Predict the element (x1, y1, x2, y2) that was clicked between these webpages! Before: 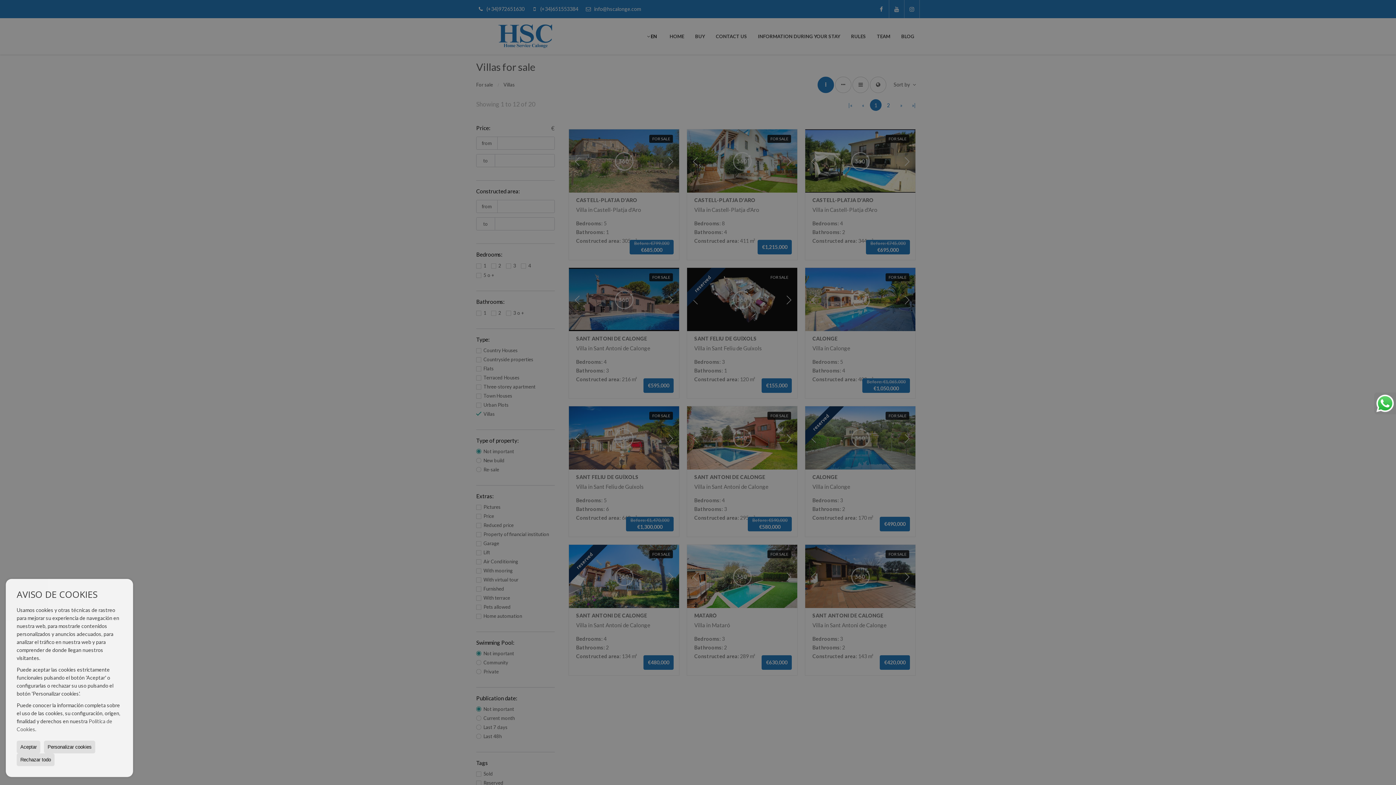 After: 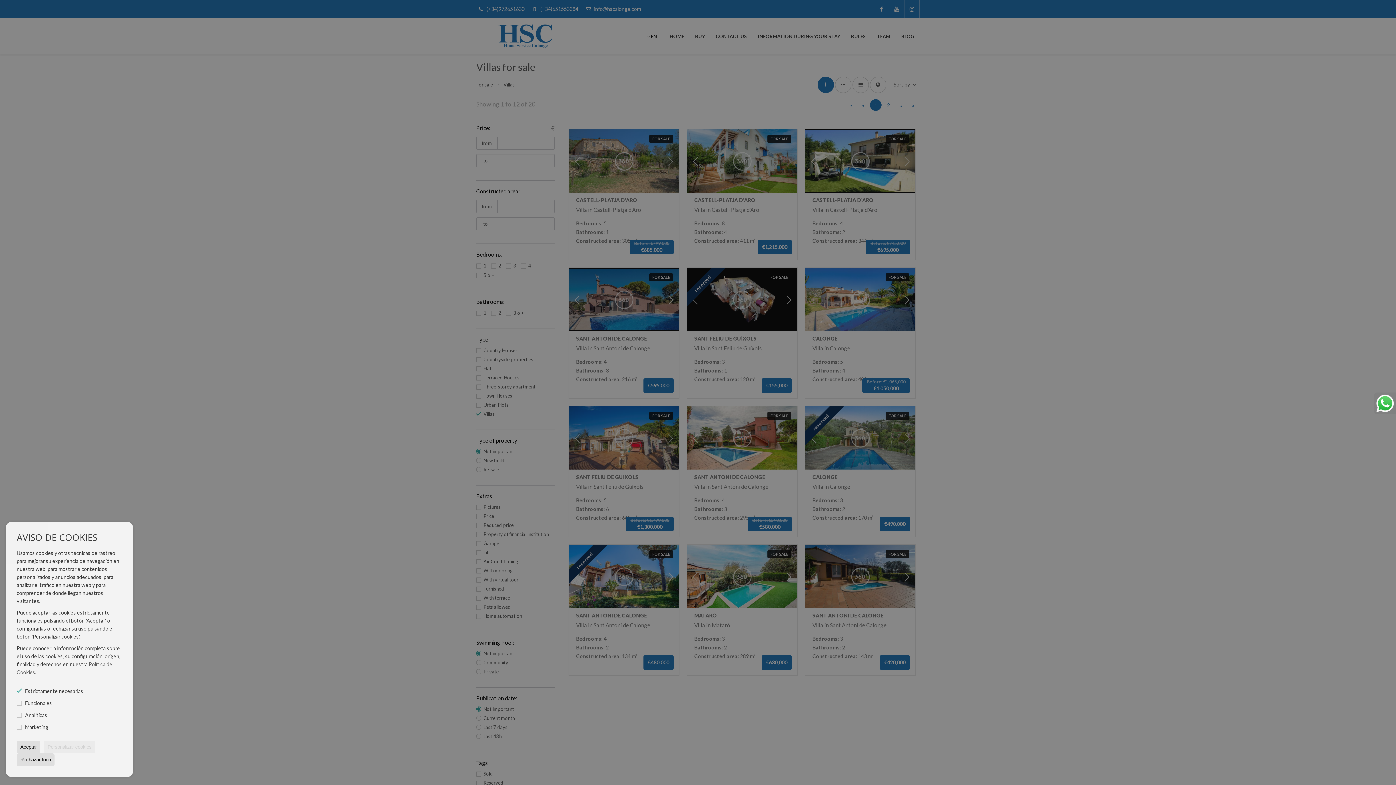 Action: label: Personalizar cookies bbox: (44, 741, 95, 753)